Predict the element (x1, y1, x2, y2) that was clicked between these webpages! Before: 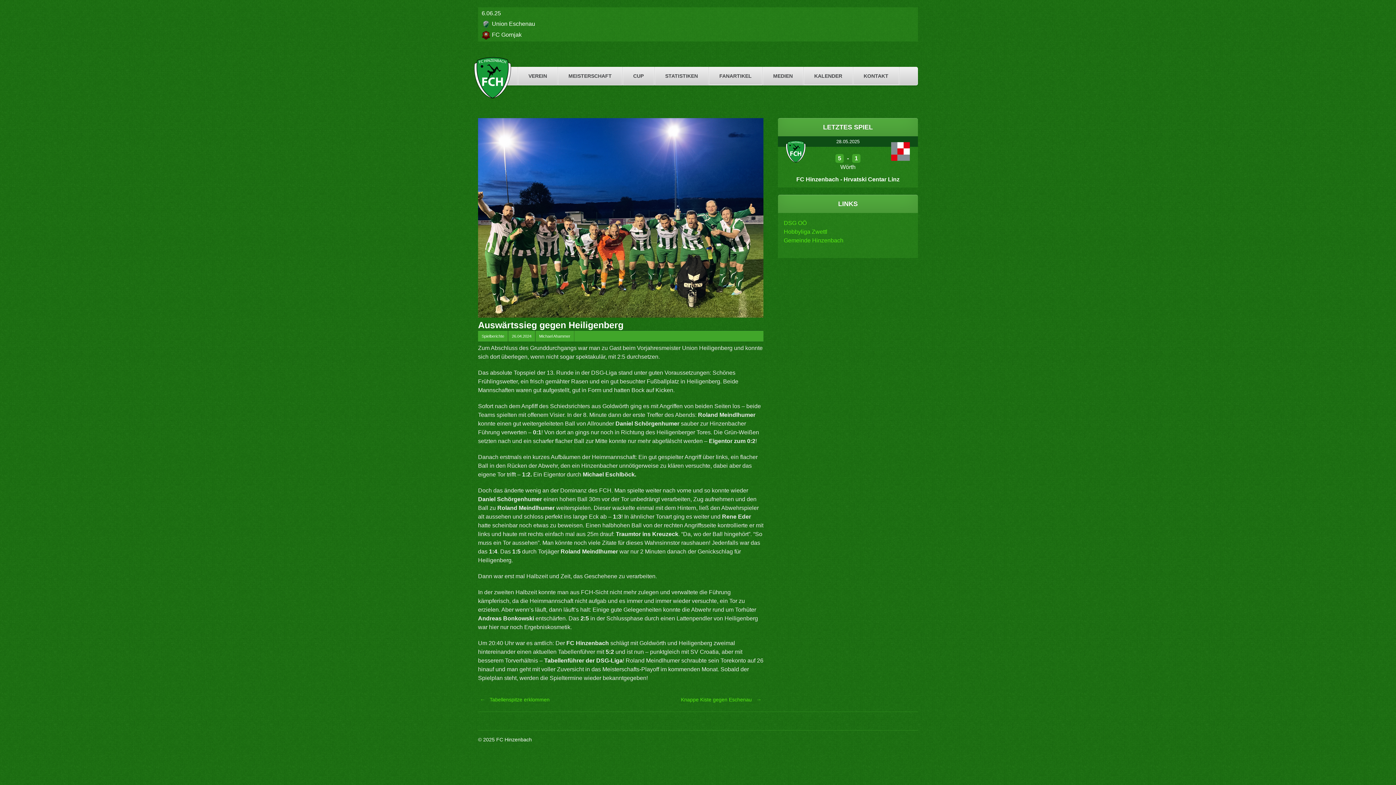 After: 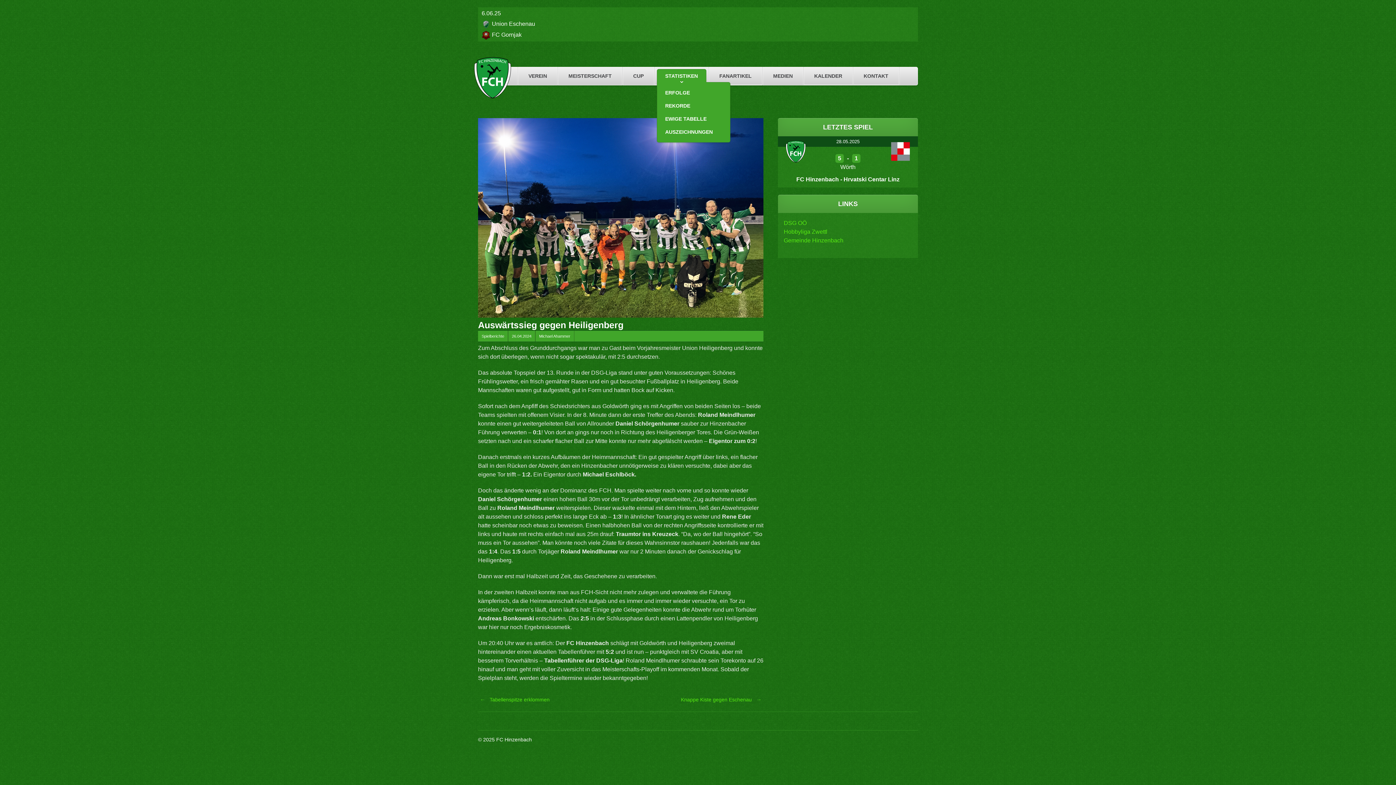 Action: label: STATISTIKEN bbox: (657, 69, 706, 82)